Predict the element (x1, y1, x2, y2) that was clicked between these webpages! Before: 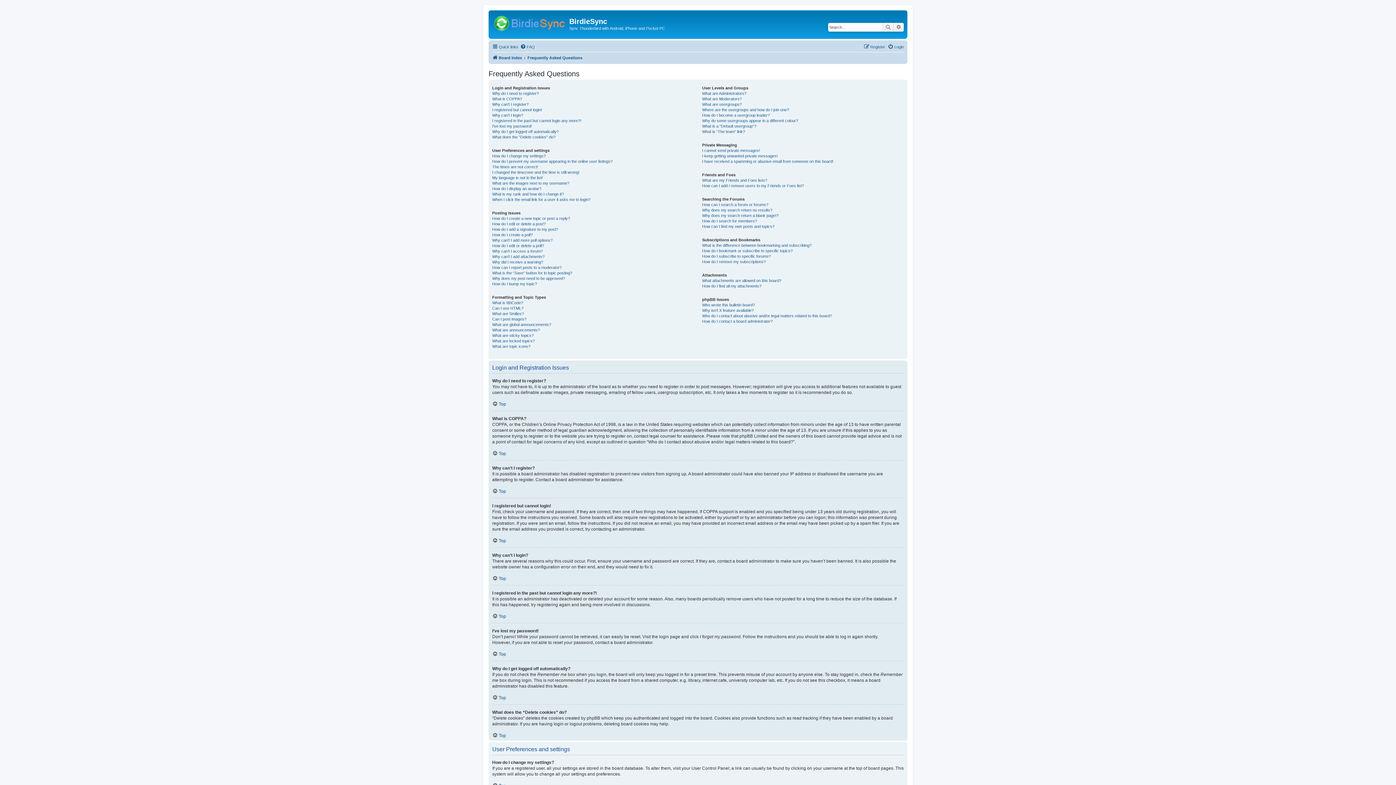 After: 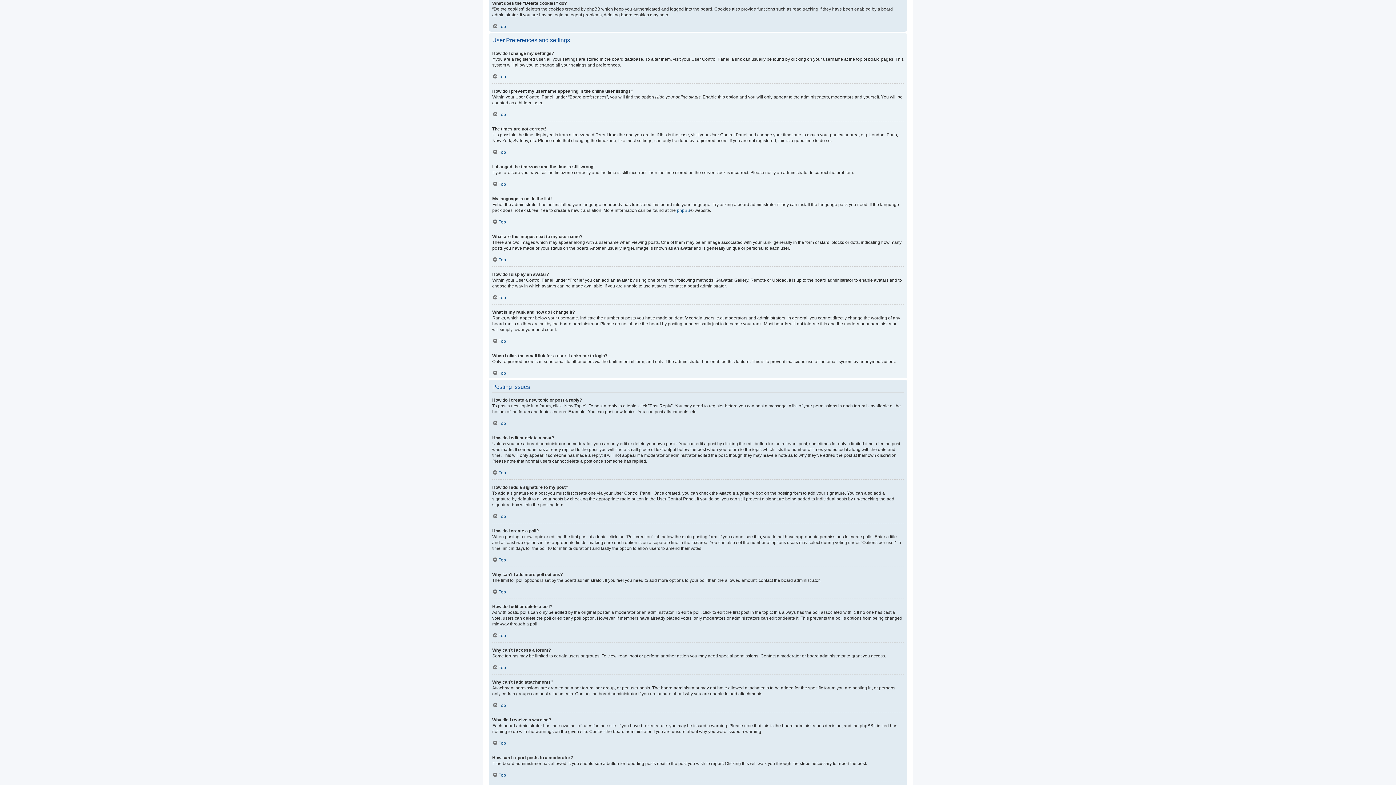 Action: label: What does the “Delete cookies” do? bbox: (492, 134, 555, 139)